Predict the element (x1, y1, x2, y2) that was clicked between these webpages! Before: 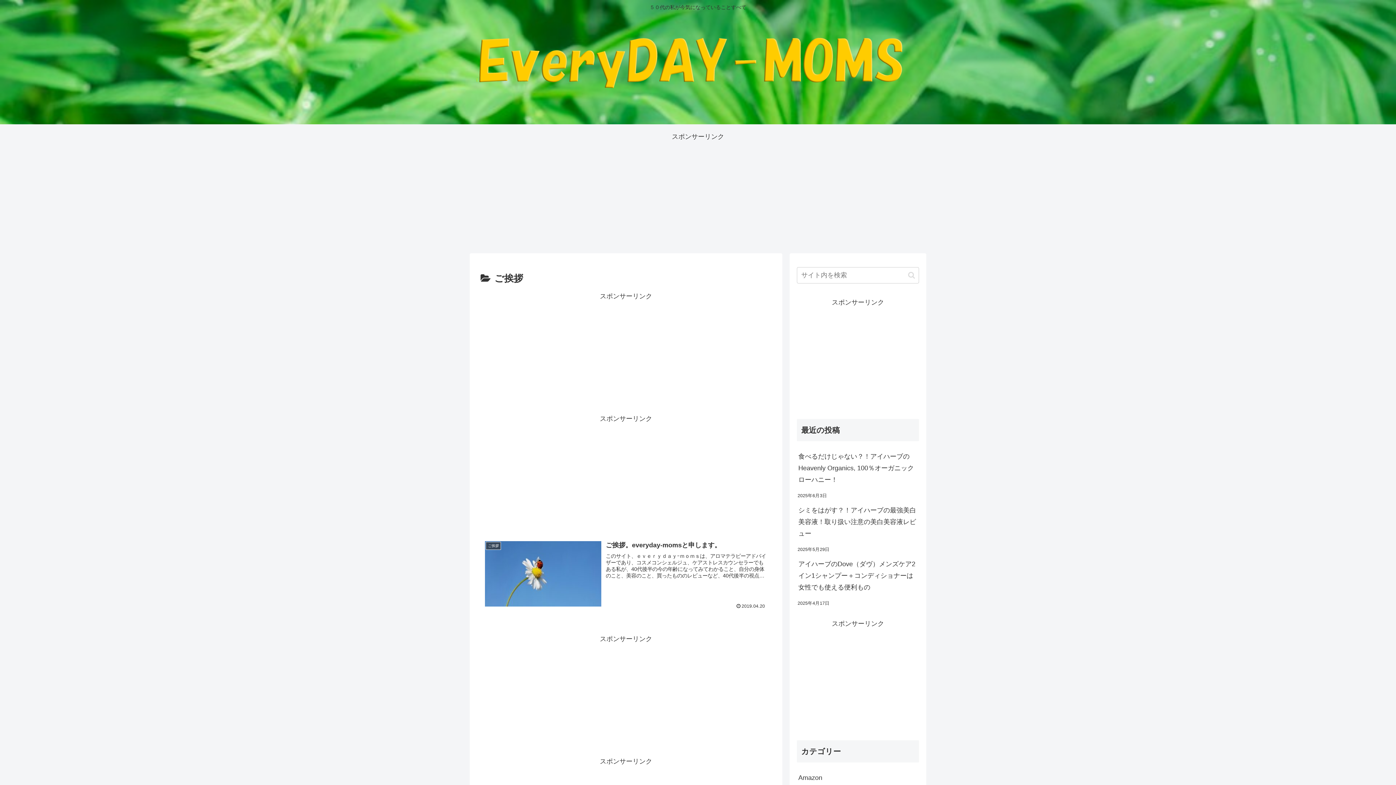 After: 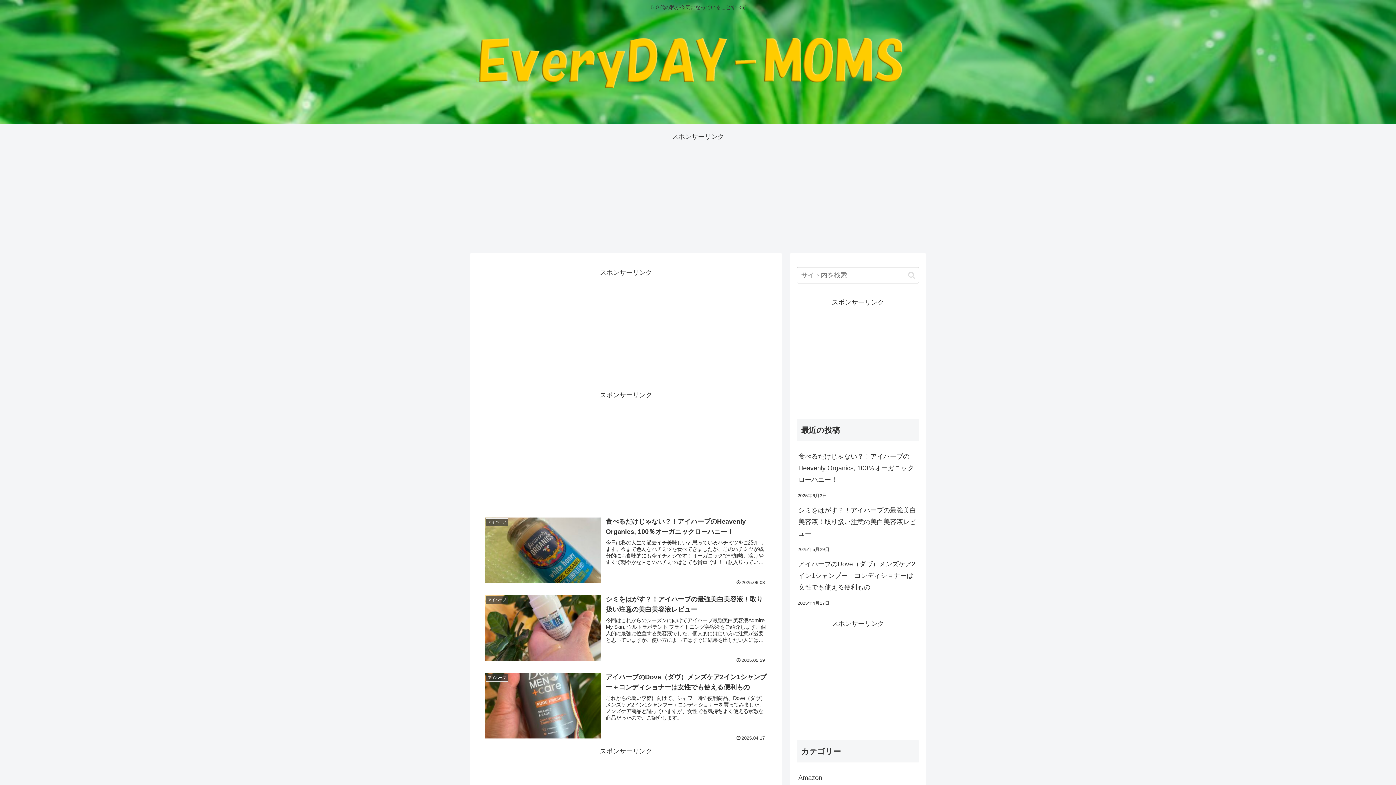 Action: bbox: (469, 18, 926, 120)